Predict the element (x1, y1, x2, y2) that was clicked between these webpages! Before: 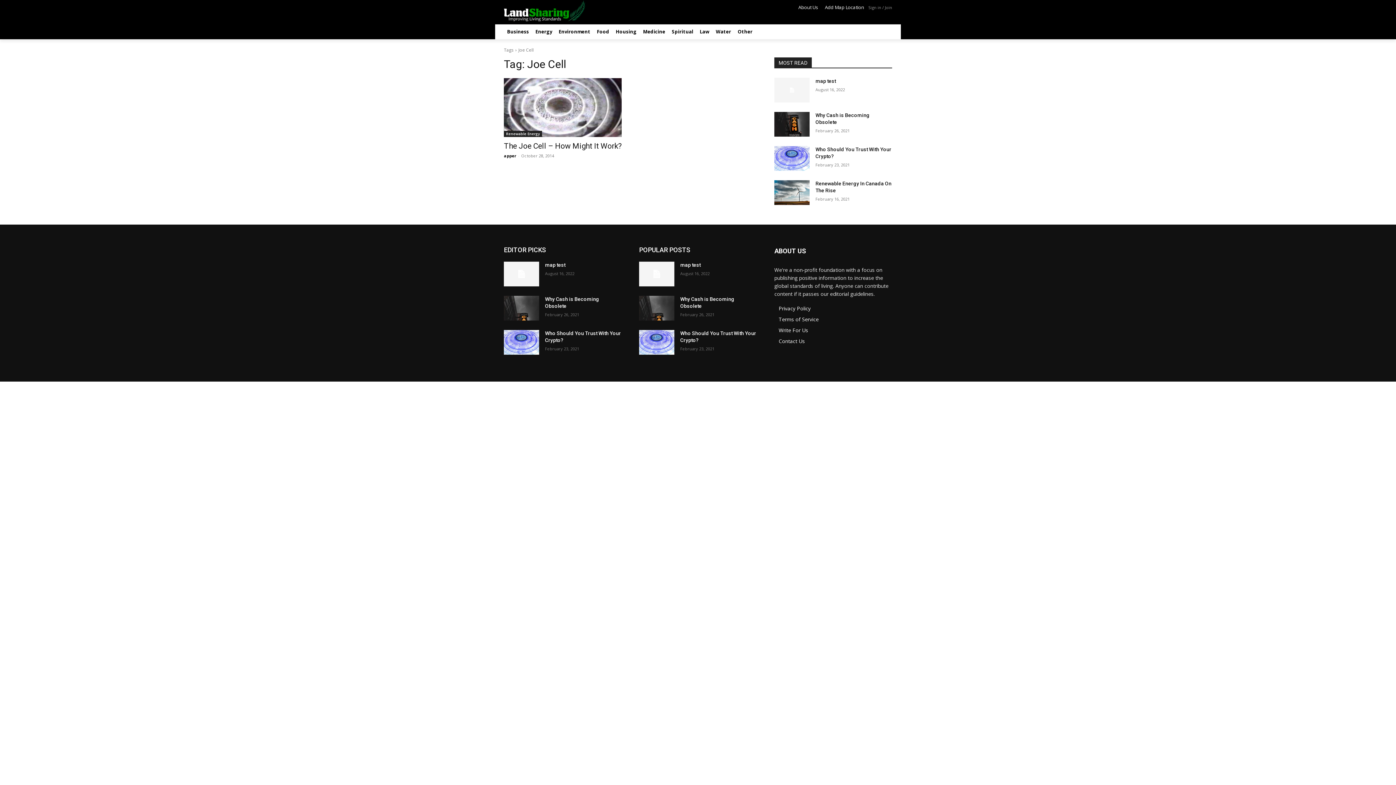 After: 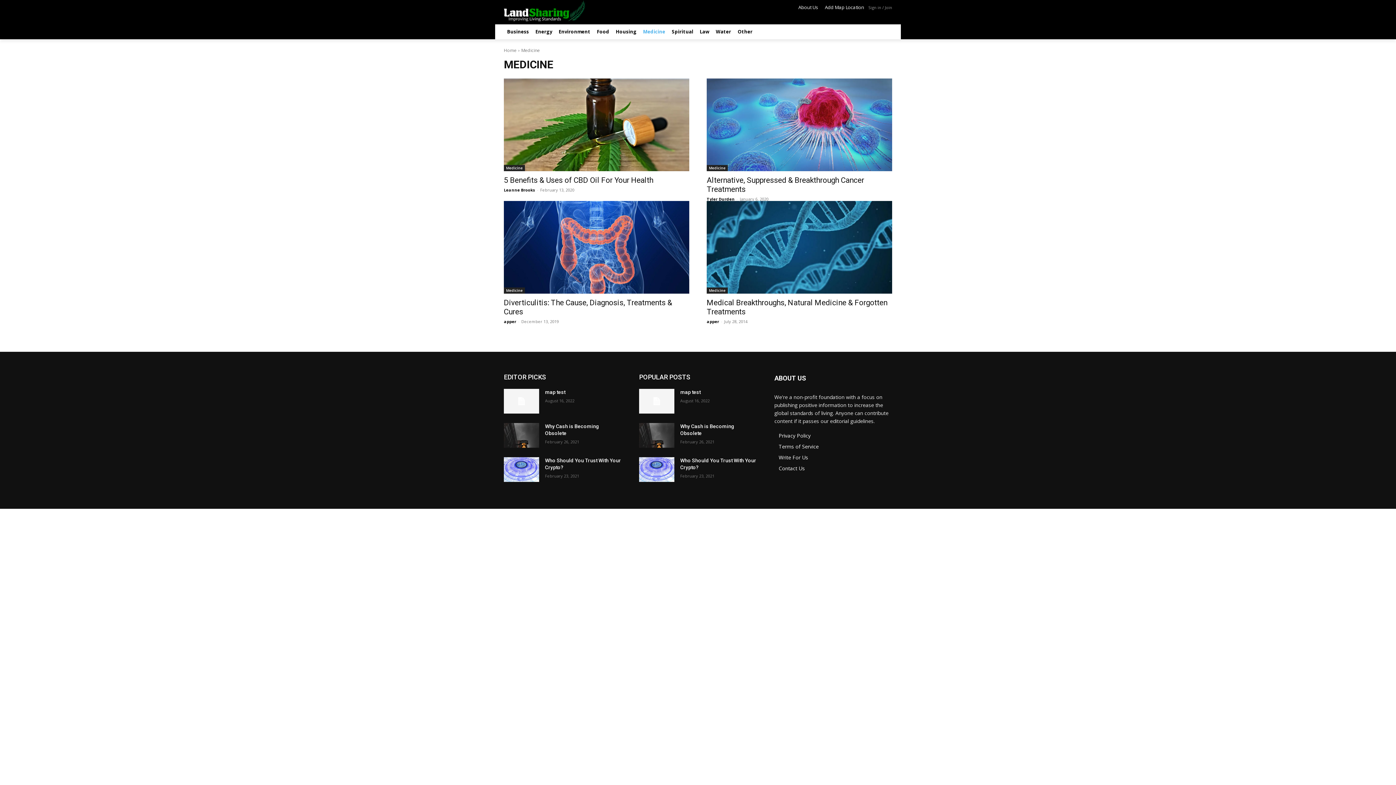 Action: label: Medicine bbox: (640, 24, 668, 39)